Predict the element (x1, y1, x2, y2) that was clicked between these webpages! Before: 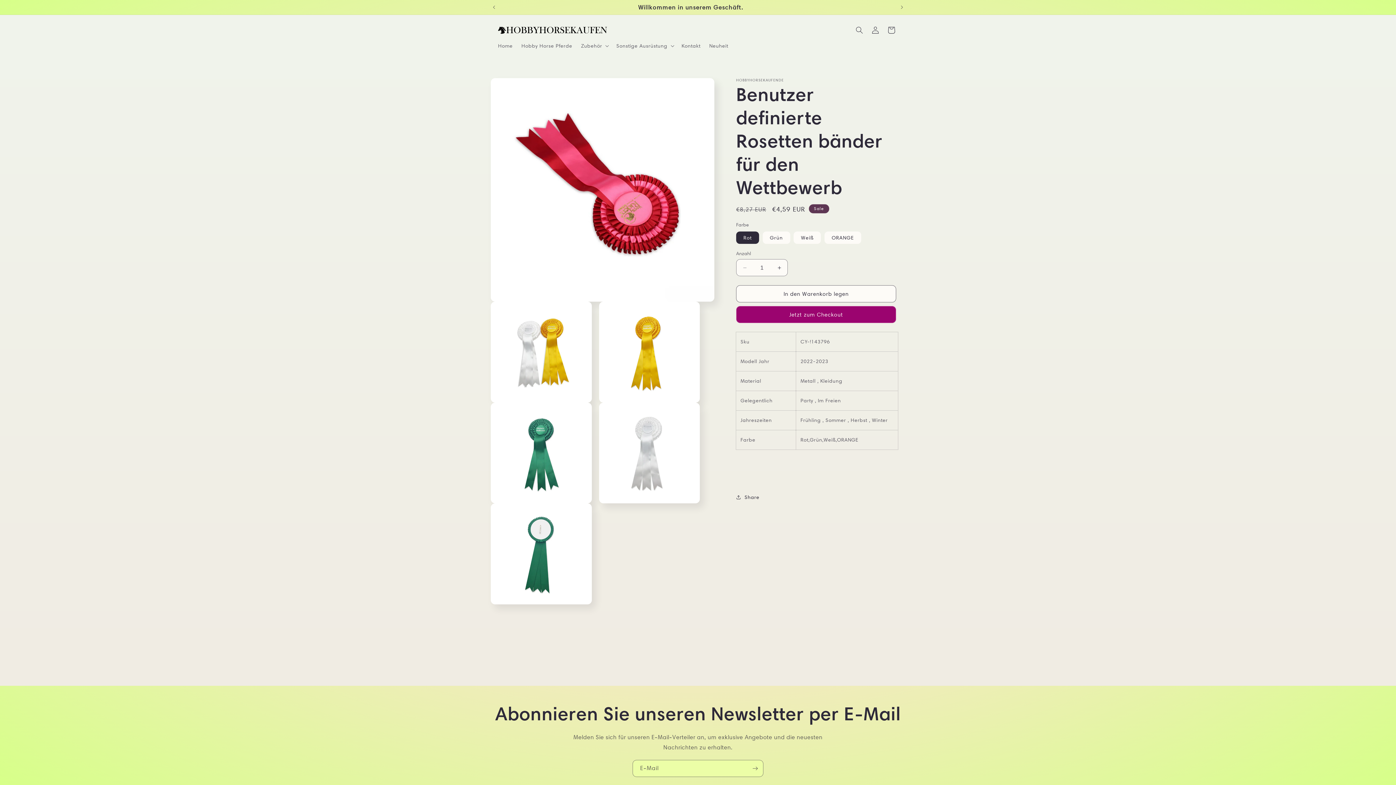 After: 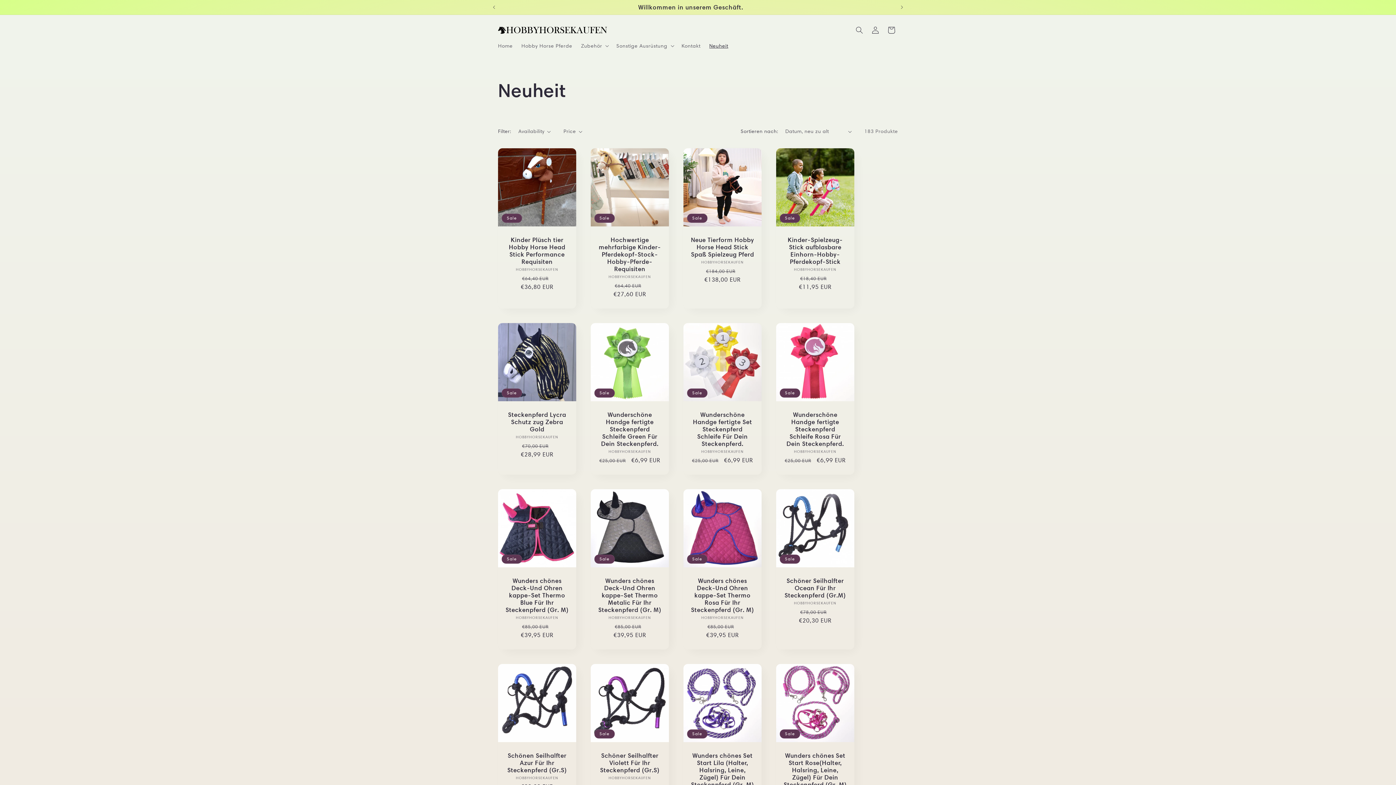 Action: bbox: (705, 38, 732, 53) label: Neuheit